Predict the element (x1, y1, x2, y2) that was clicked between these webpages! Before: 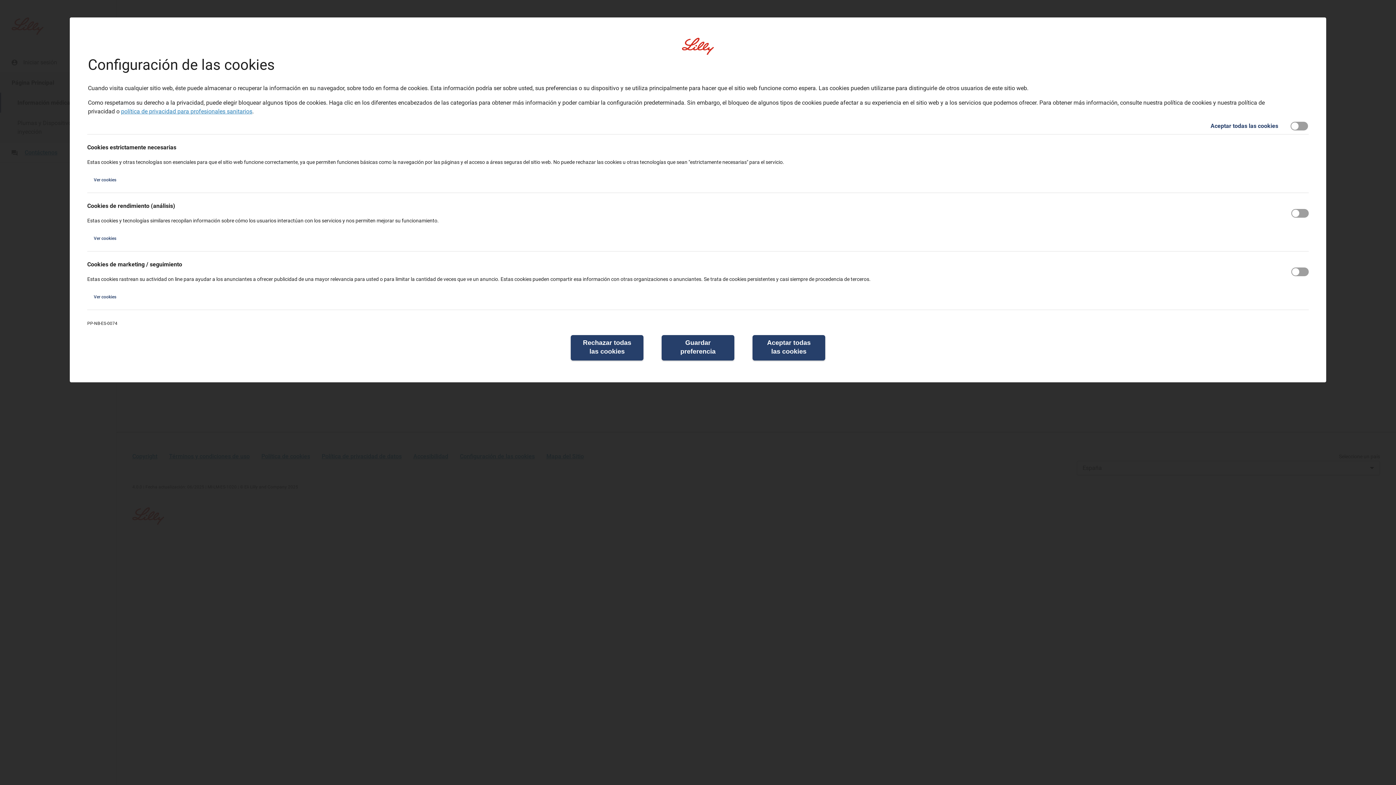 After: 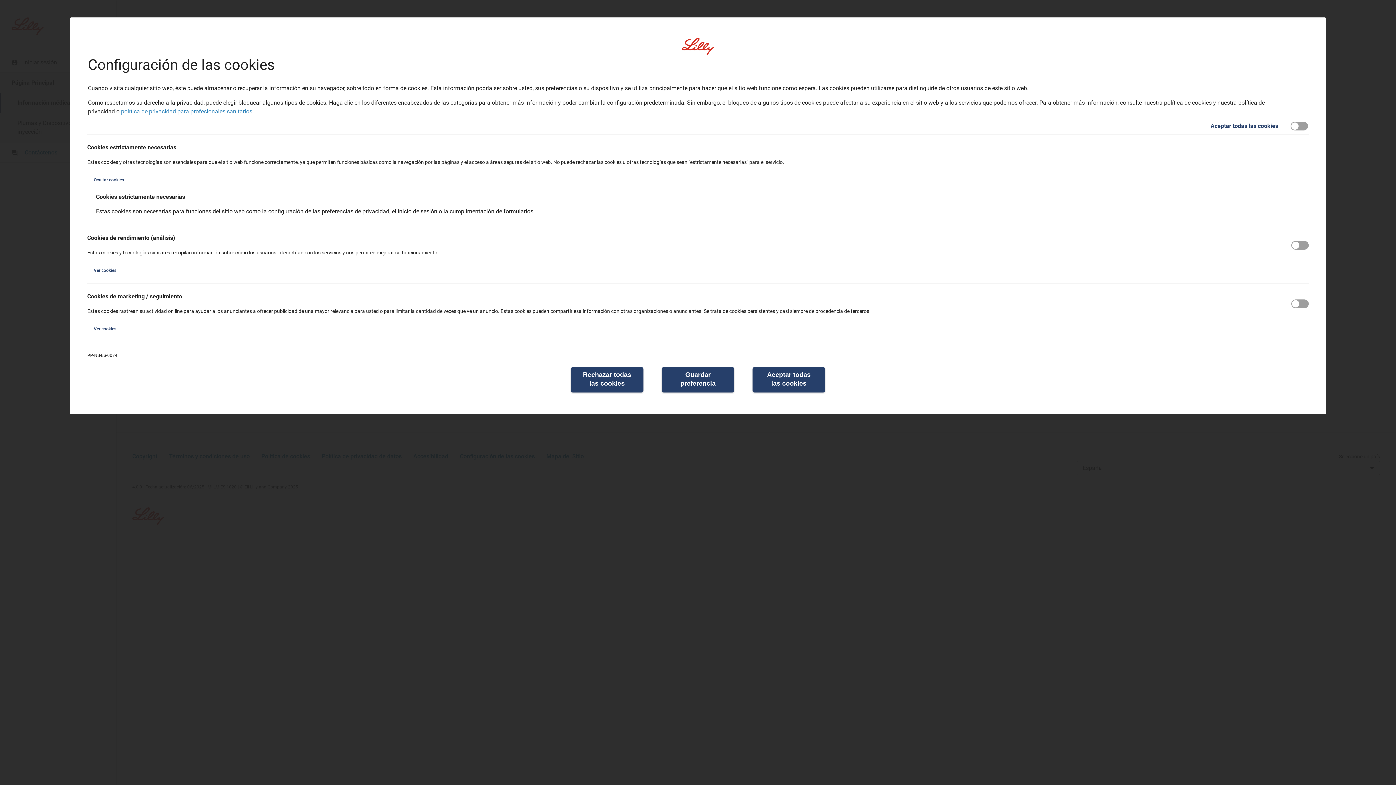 Action: bbox: (87, 177, 116, 182) label: Ver cookies